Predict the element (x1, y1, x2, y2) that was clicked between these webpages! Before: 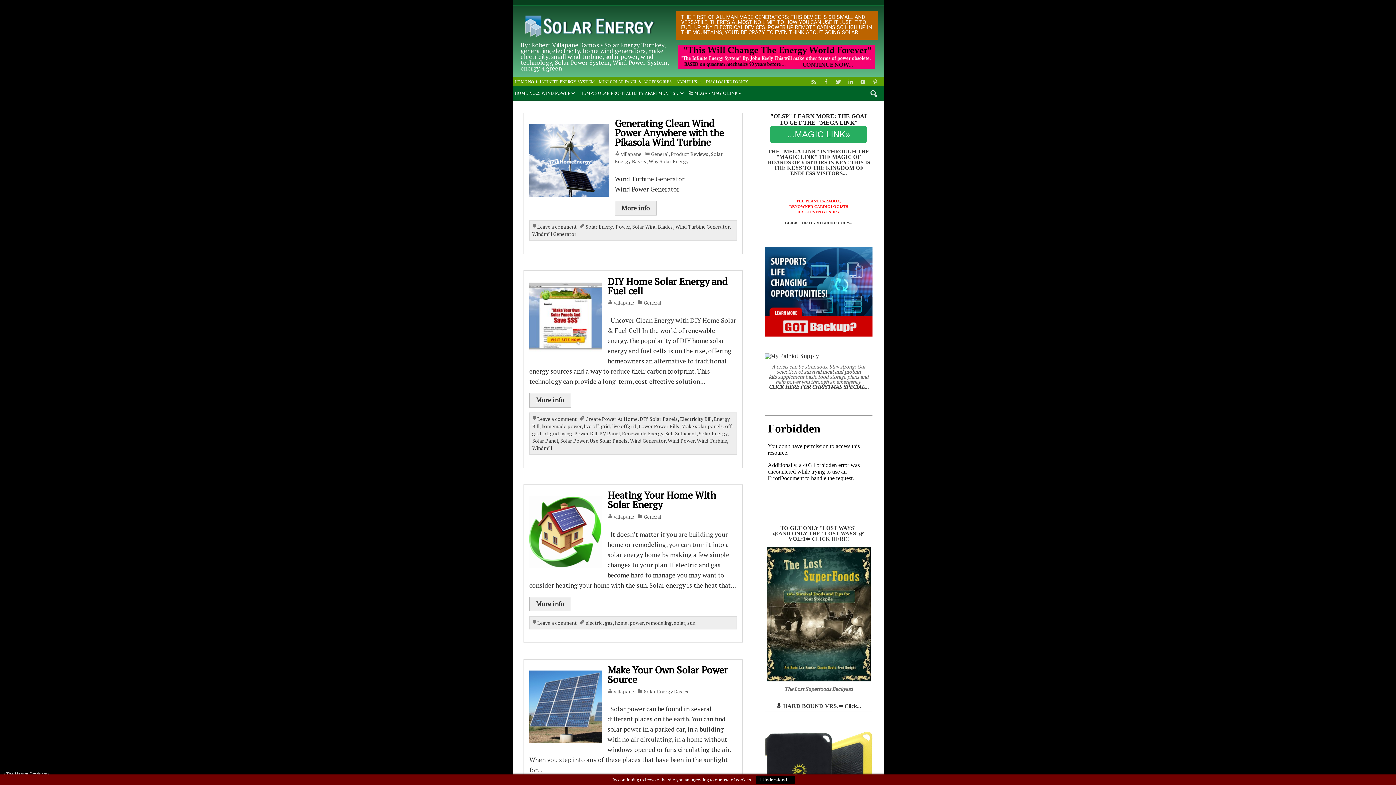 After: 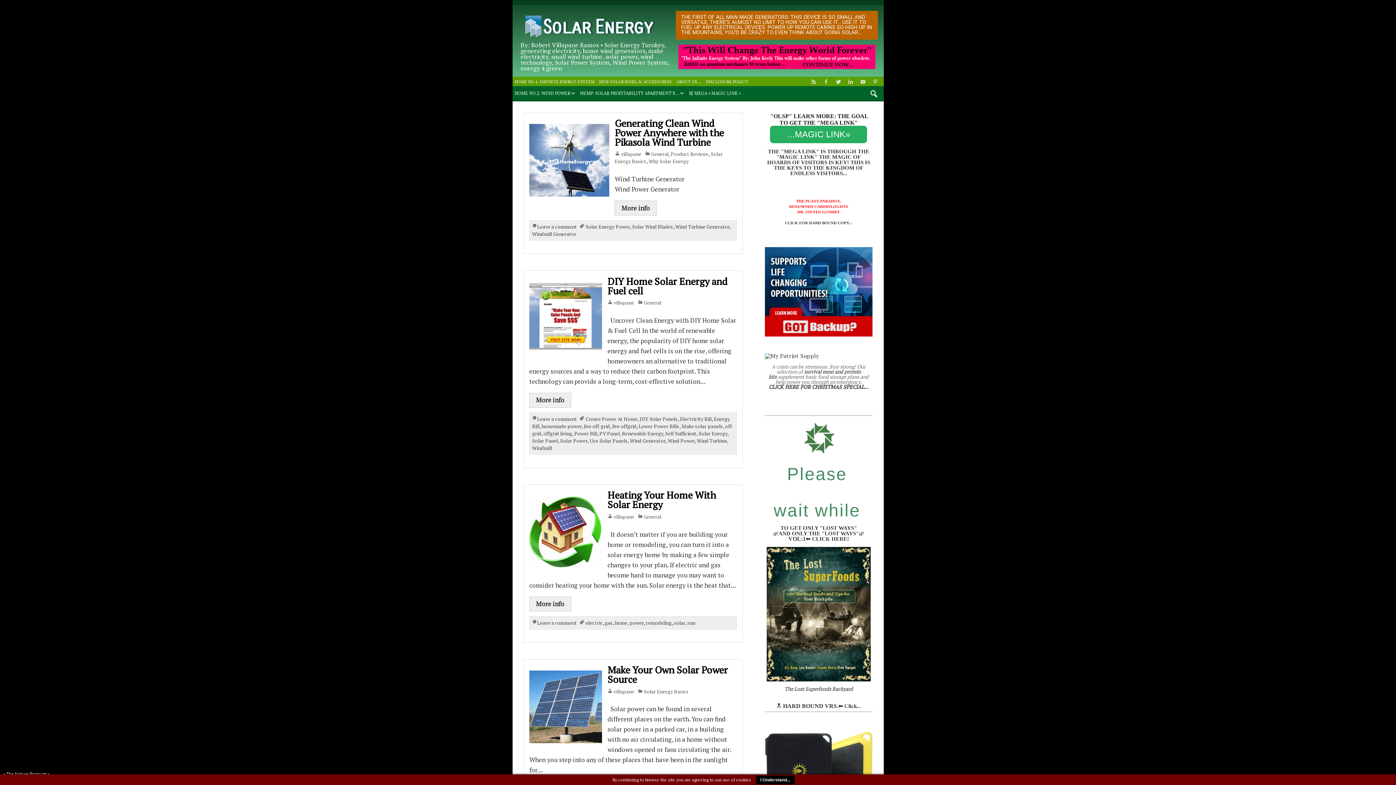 Action: bbox: (599, 430, 619, 437) label: PV Panel